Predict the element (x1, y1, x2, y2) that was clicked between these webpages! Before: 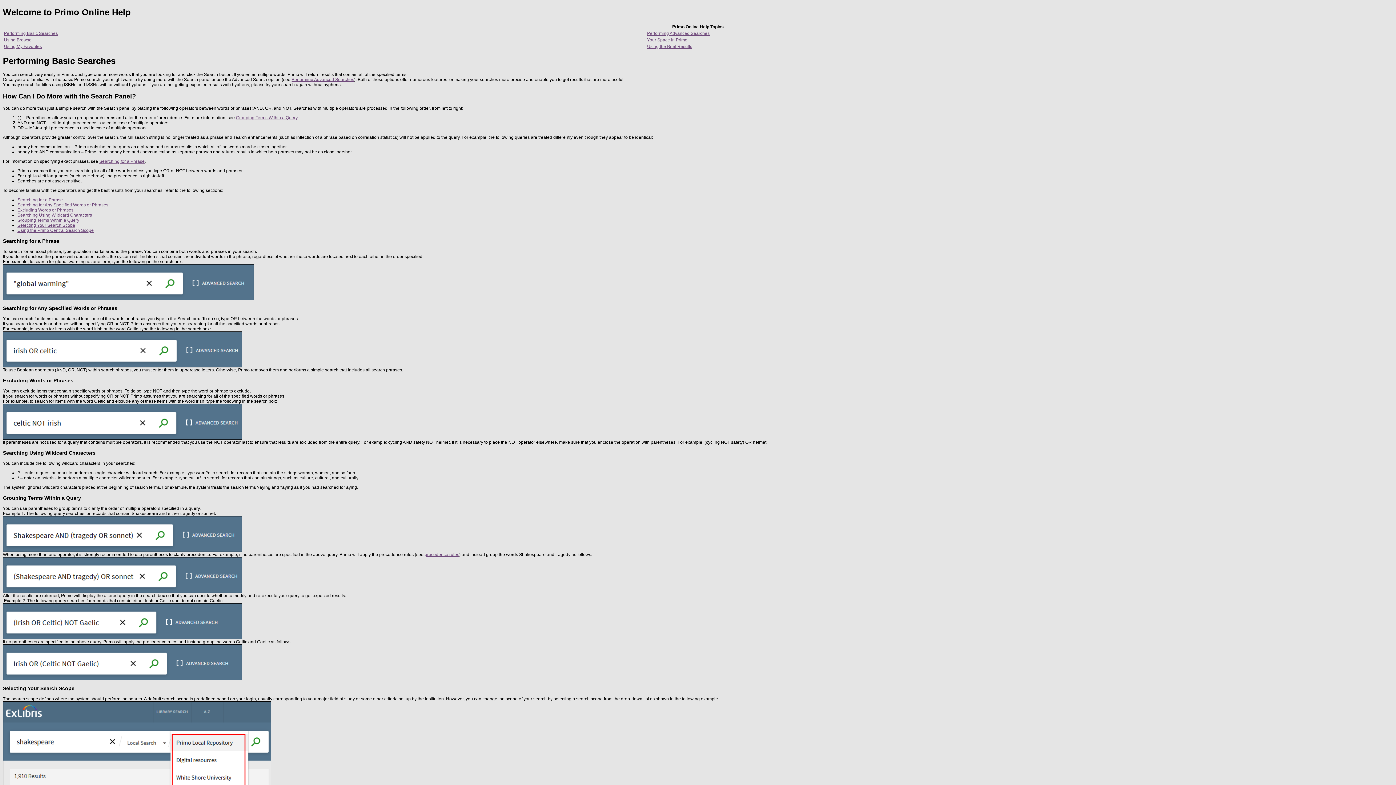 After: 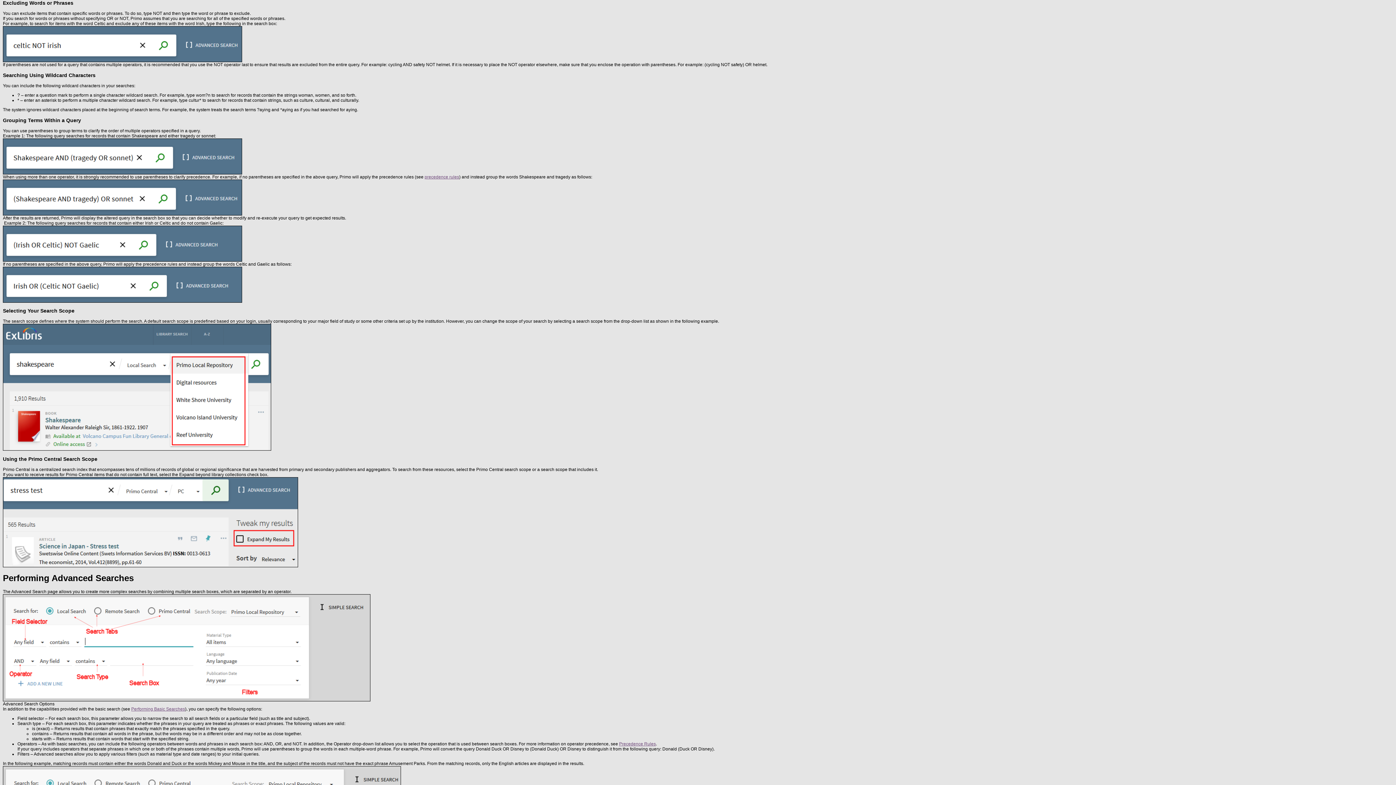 Action: label: Excluding Words or Phrases bbox: (17, 207, 73, 212)